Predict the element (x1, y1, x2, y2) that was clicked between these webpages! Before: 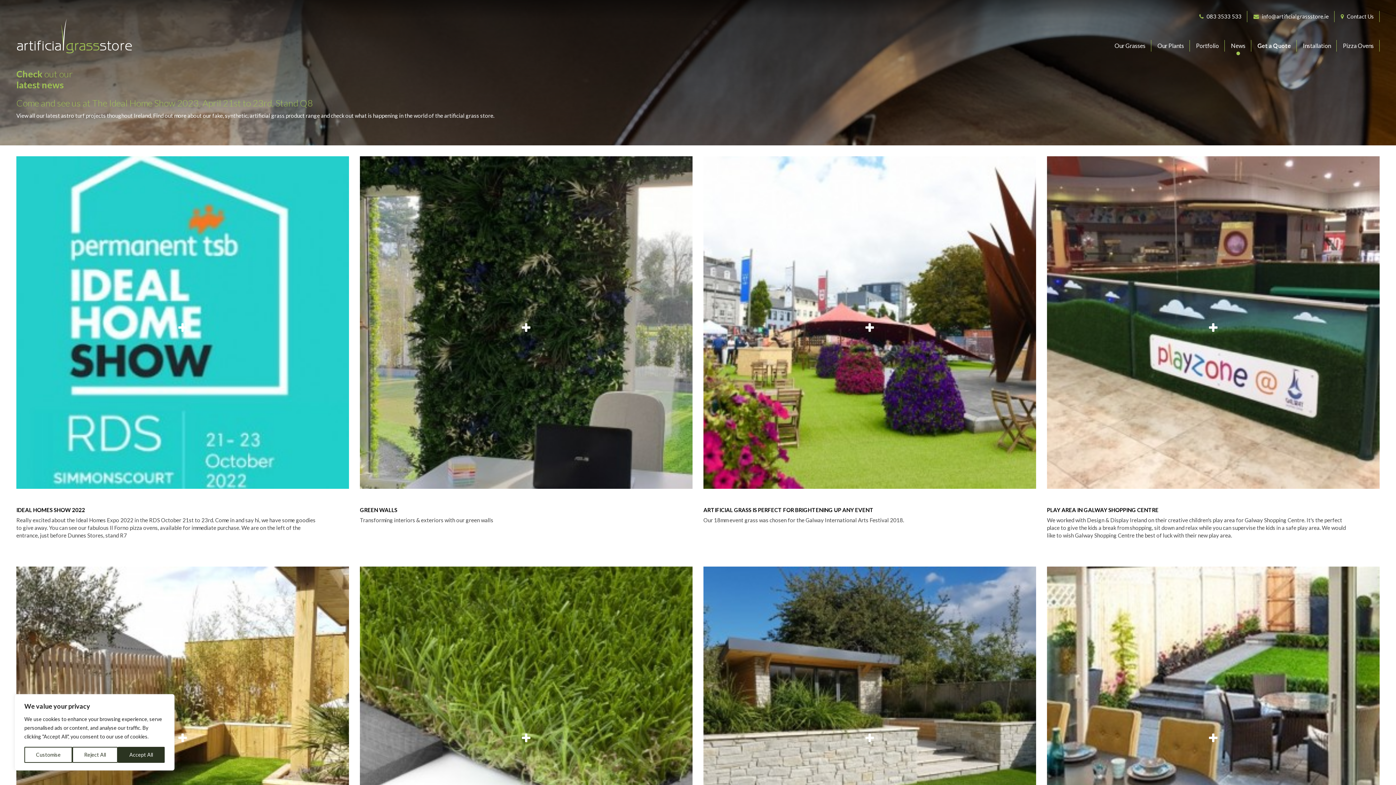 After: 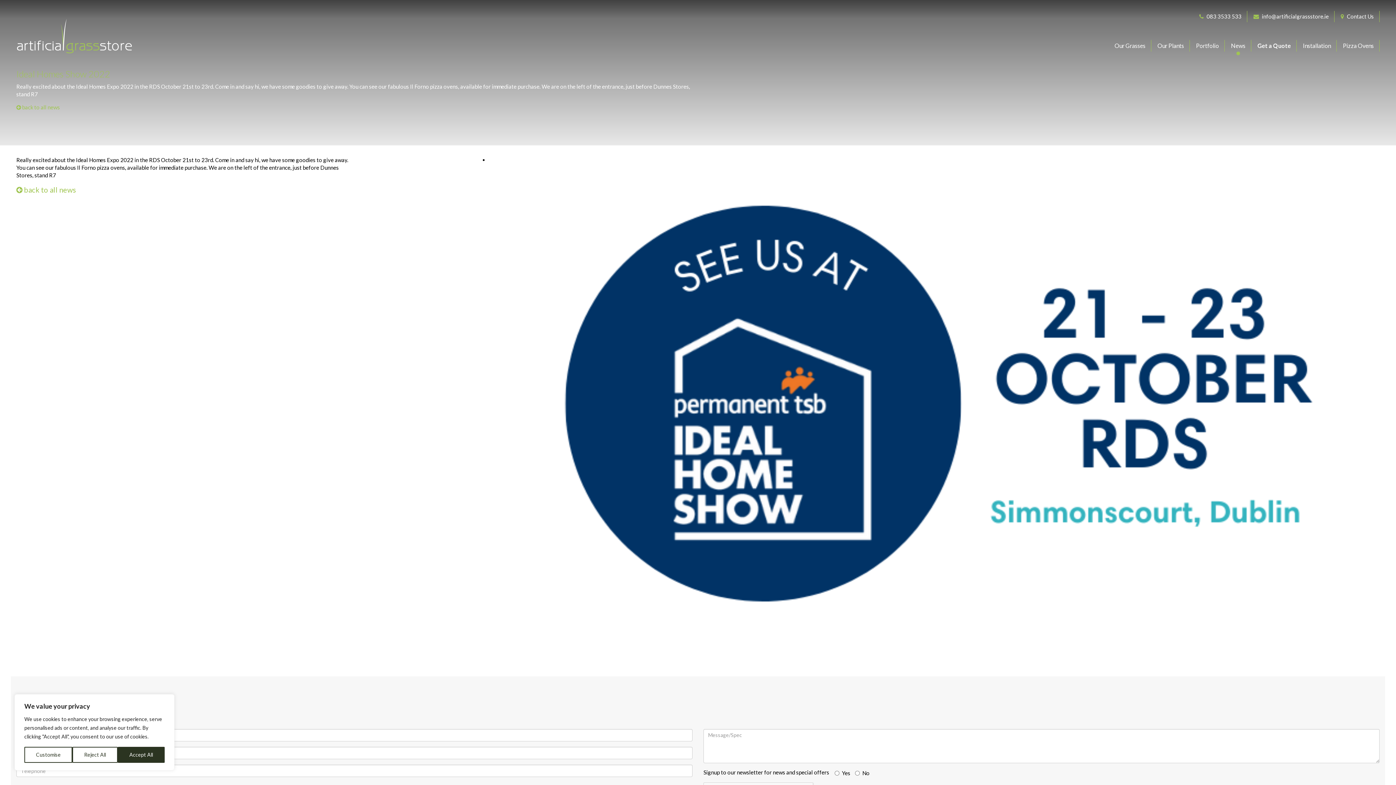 Action: bbox: (16, 506, 85, 513) label: IDEAL HOMES SHOW 2022